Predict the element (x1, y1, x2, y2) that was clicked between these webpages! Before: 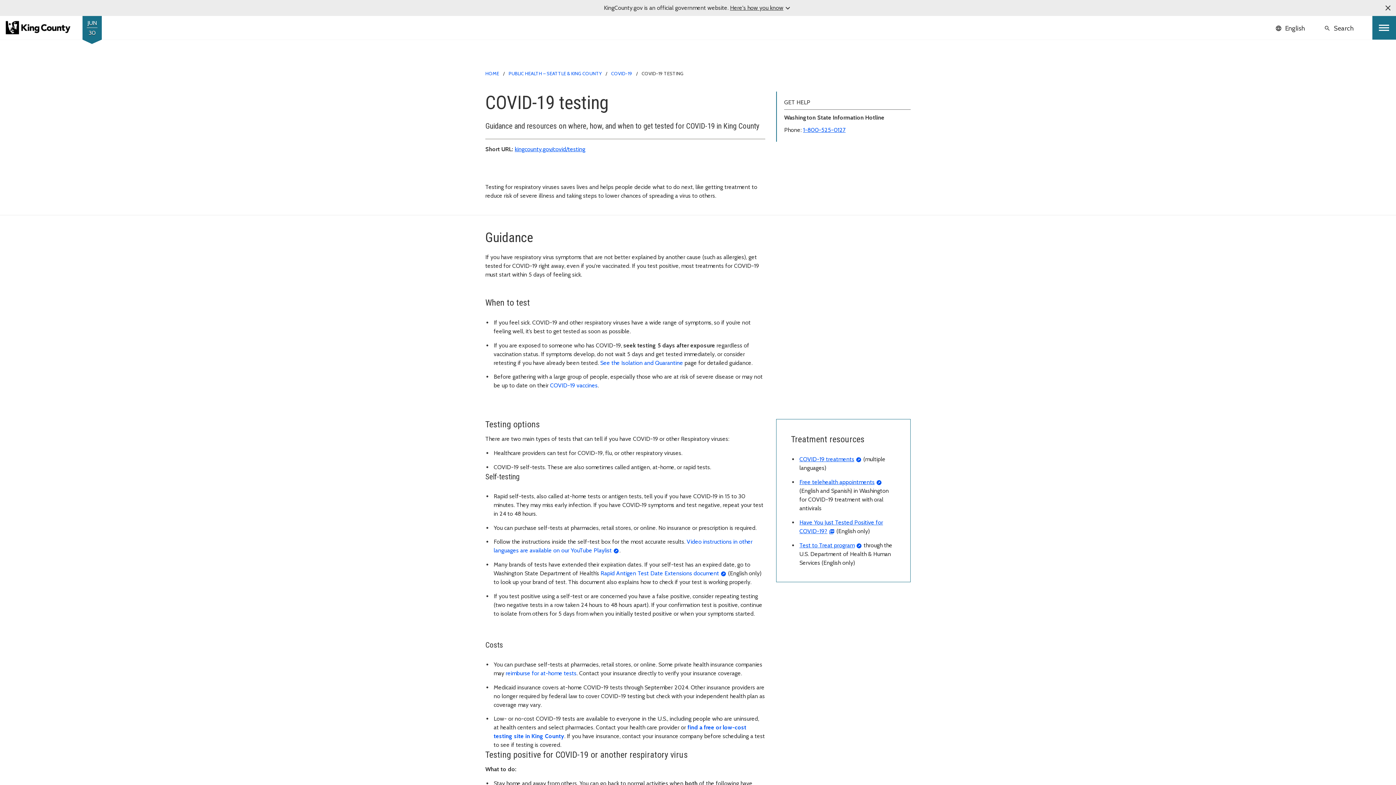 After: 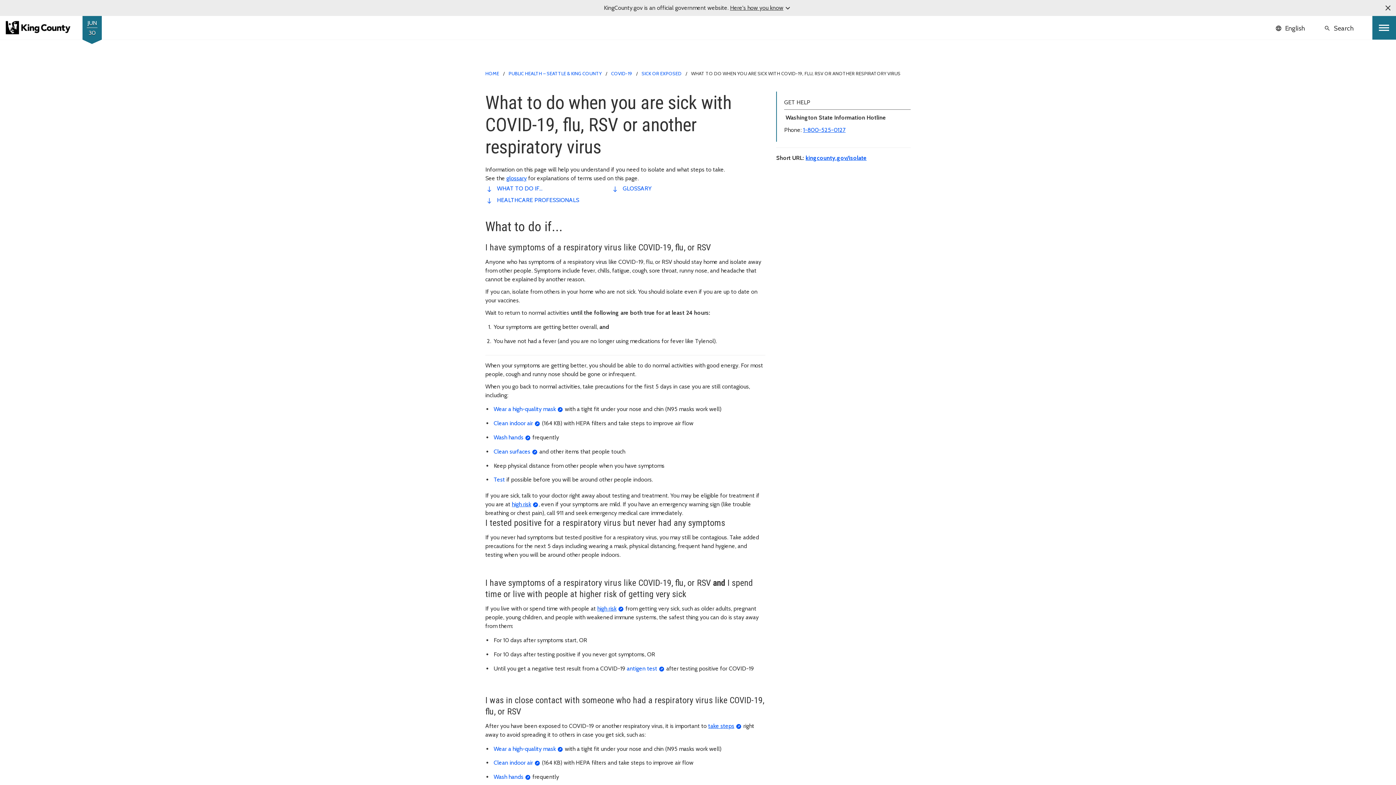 Action: label: See the Isolation and Quarantine bbox: (600, 359, 683, 366)